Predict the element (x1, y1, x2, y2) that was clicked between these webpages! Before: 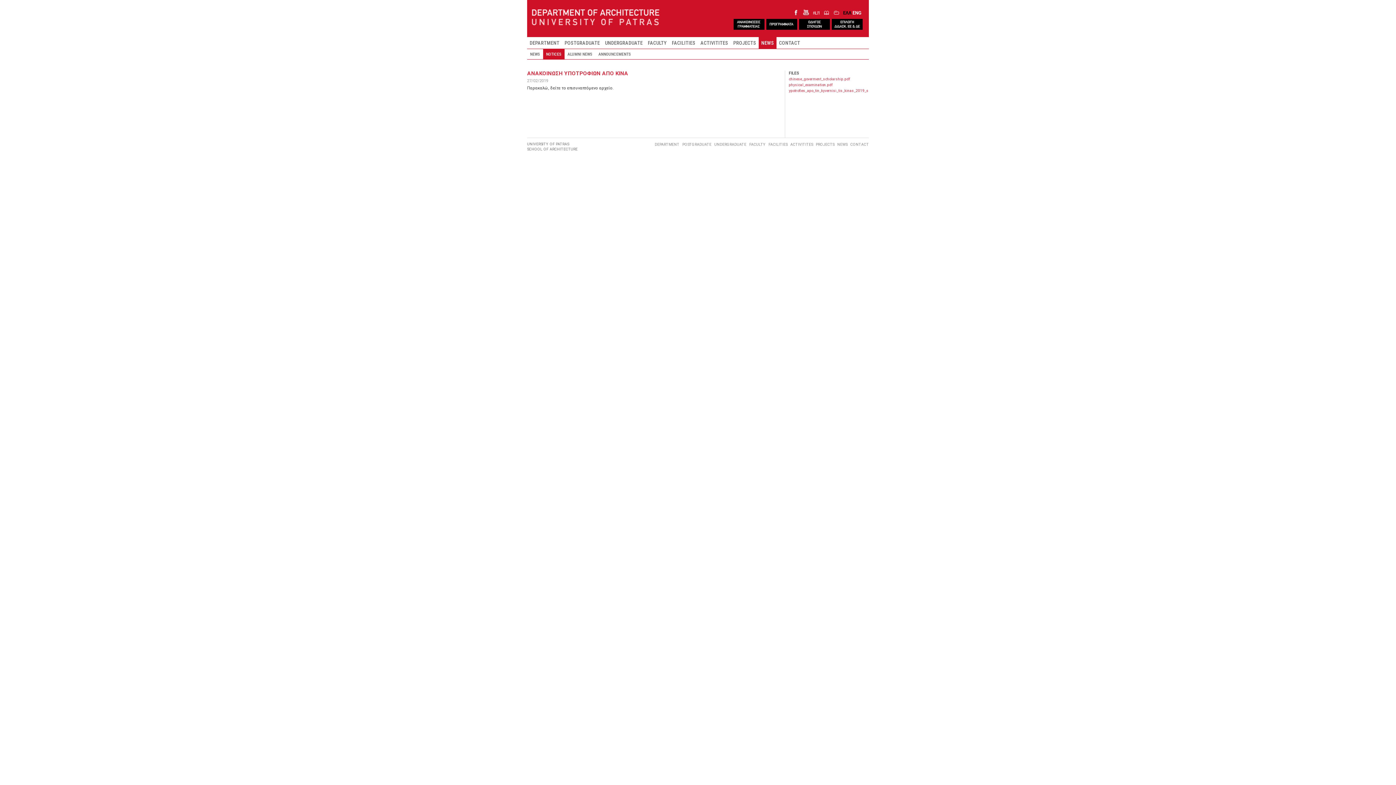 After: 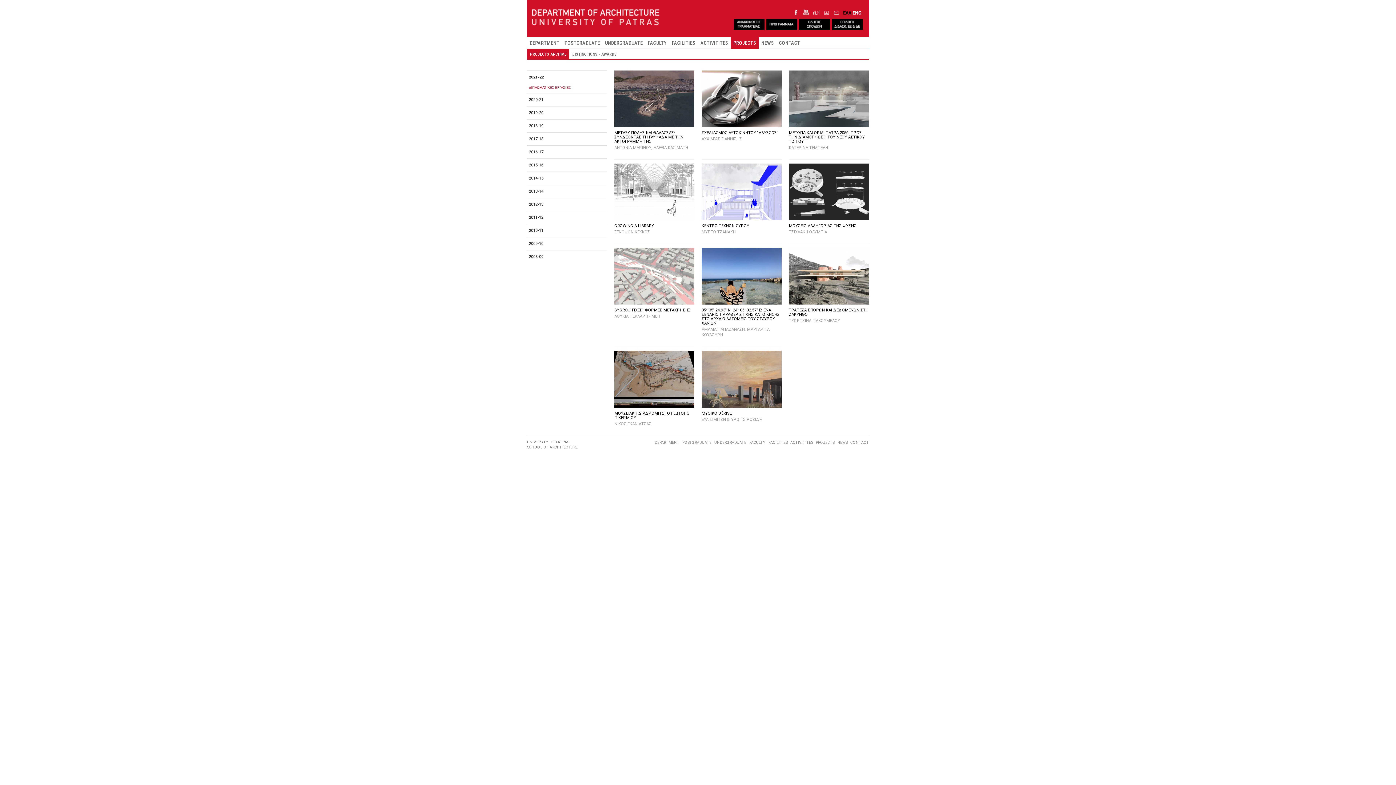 Action: label: PROJECTS bbox: (814, 142, 834, 147)